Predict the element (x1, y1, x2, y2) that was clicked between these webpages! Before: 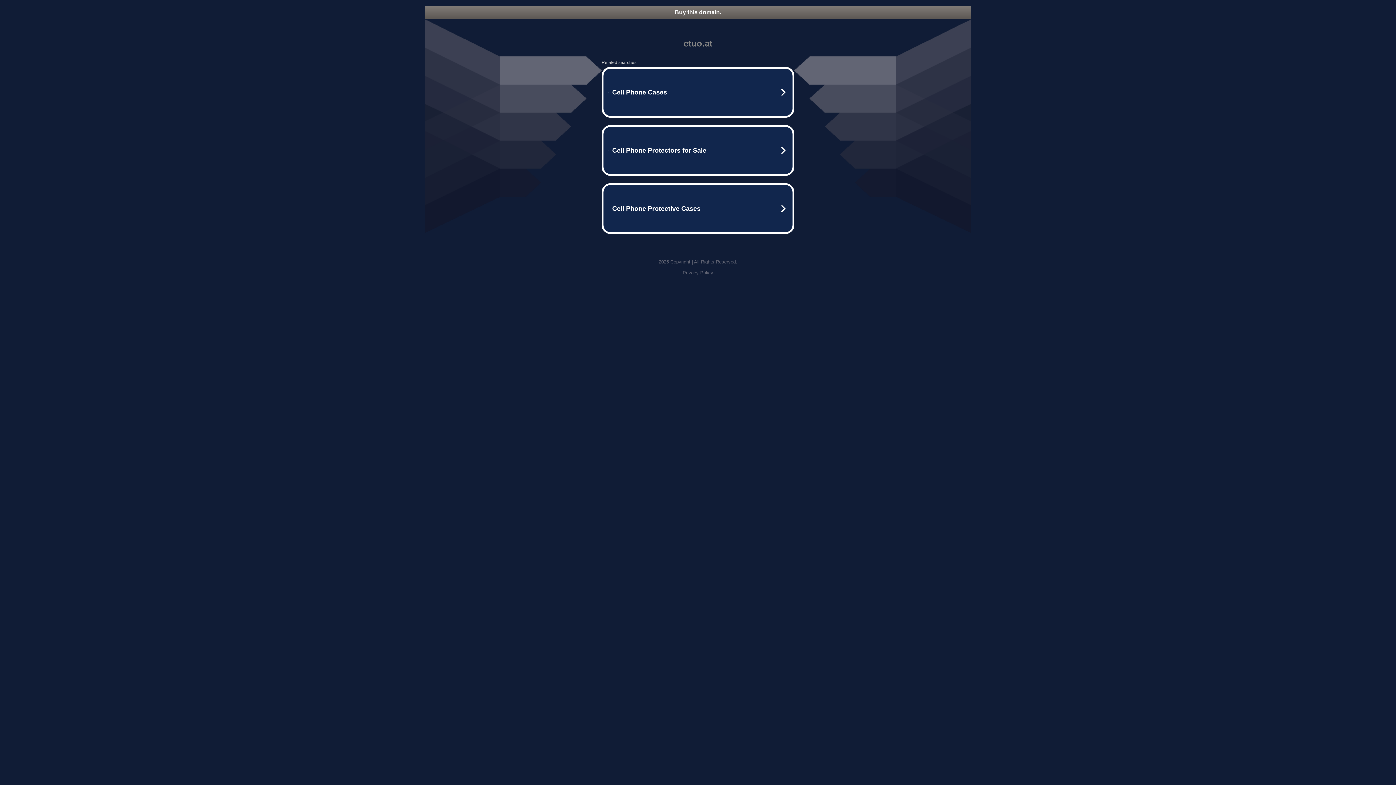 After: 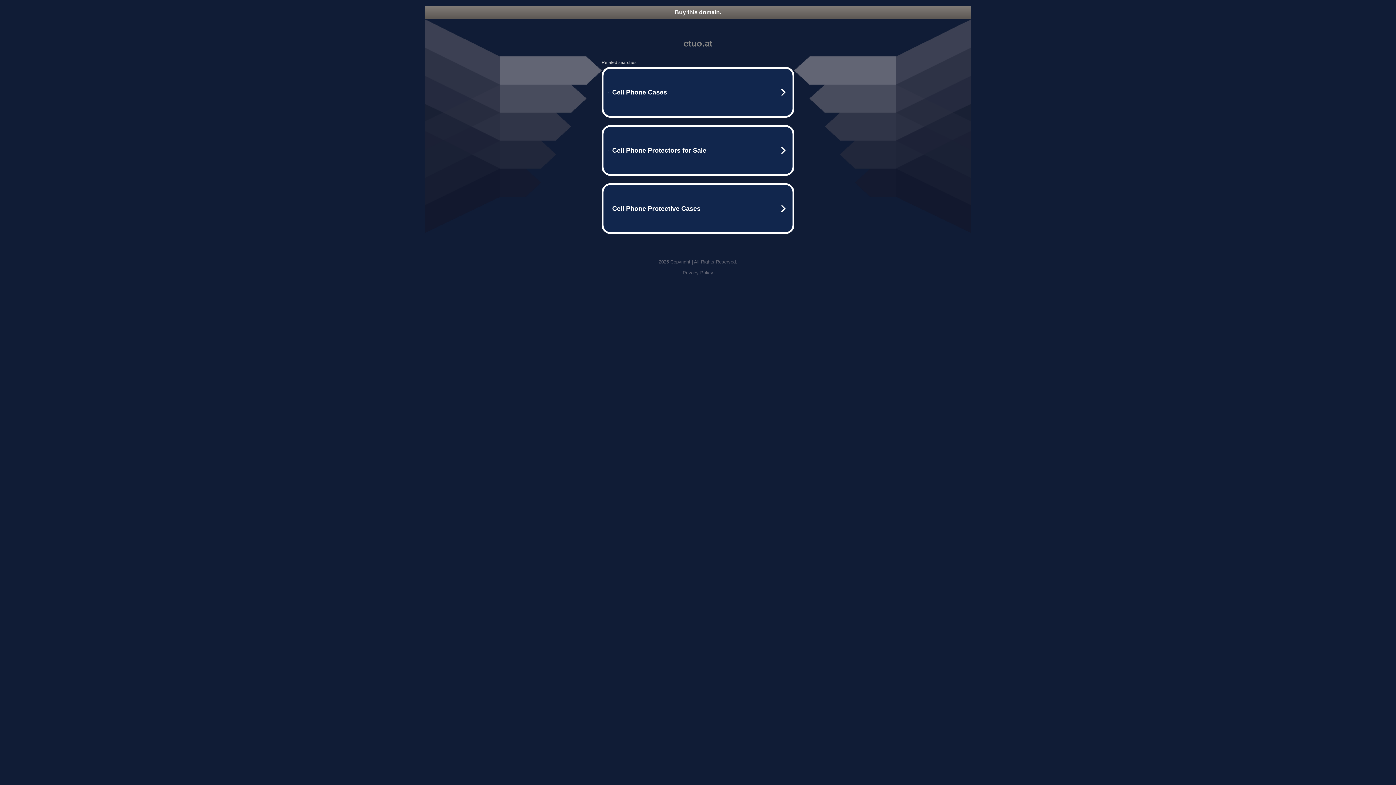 Action: bbox: (425, 5, 970, 18) label: Buy this domain.